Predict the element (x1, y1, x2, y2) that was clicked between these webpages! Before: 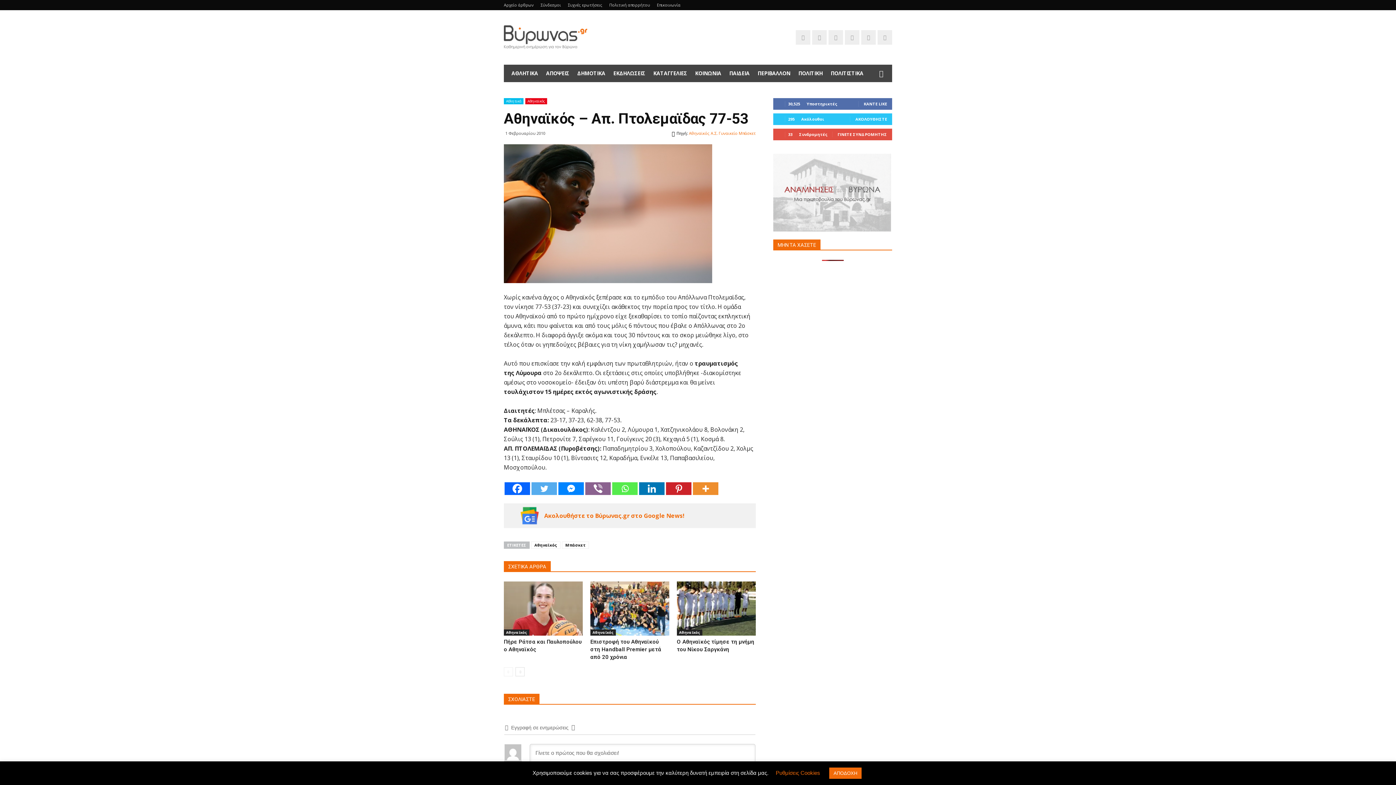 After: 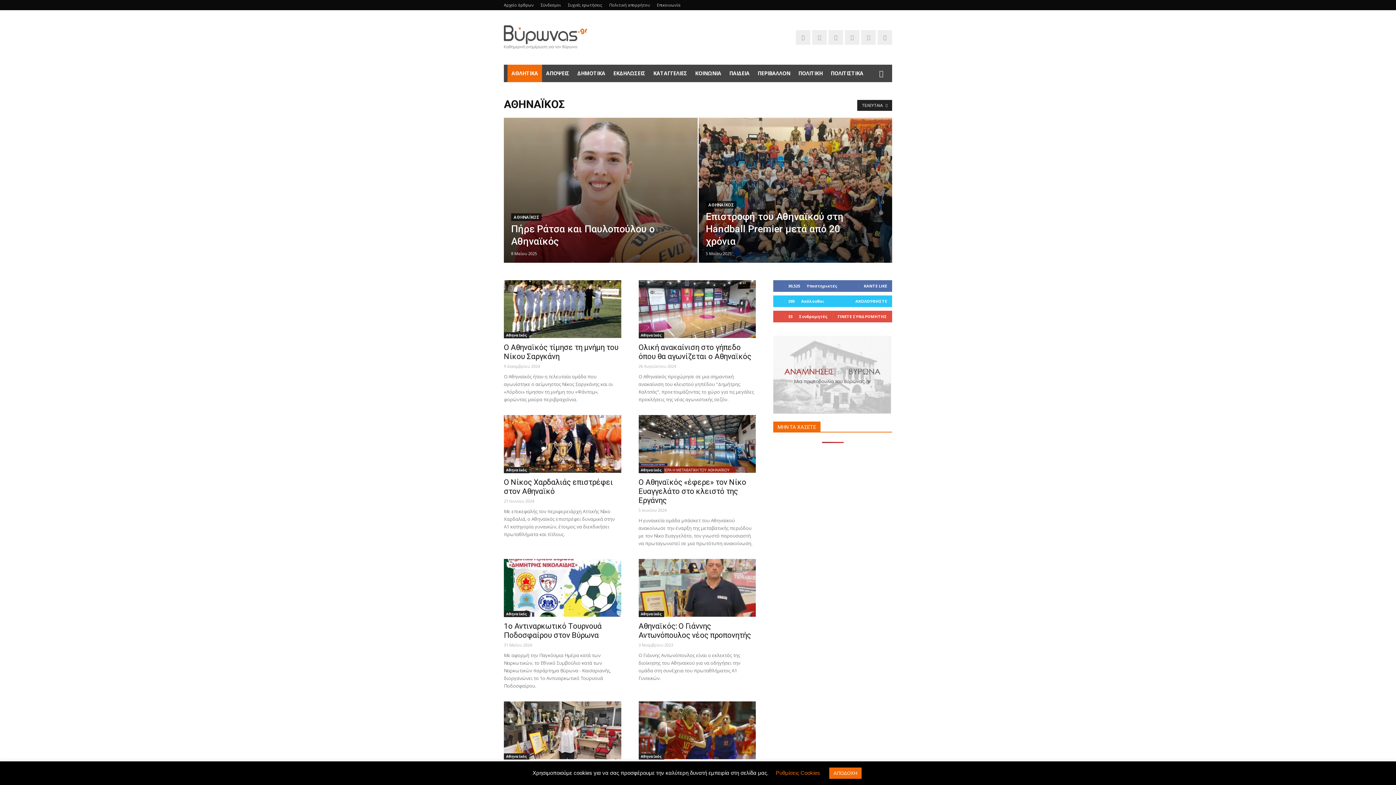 Action: bbox: (677, 629, 702, 636) label: Αθηναϊκός